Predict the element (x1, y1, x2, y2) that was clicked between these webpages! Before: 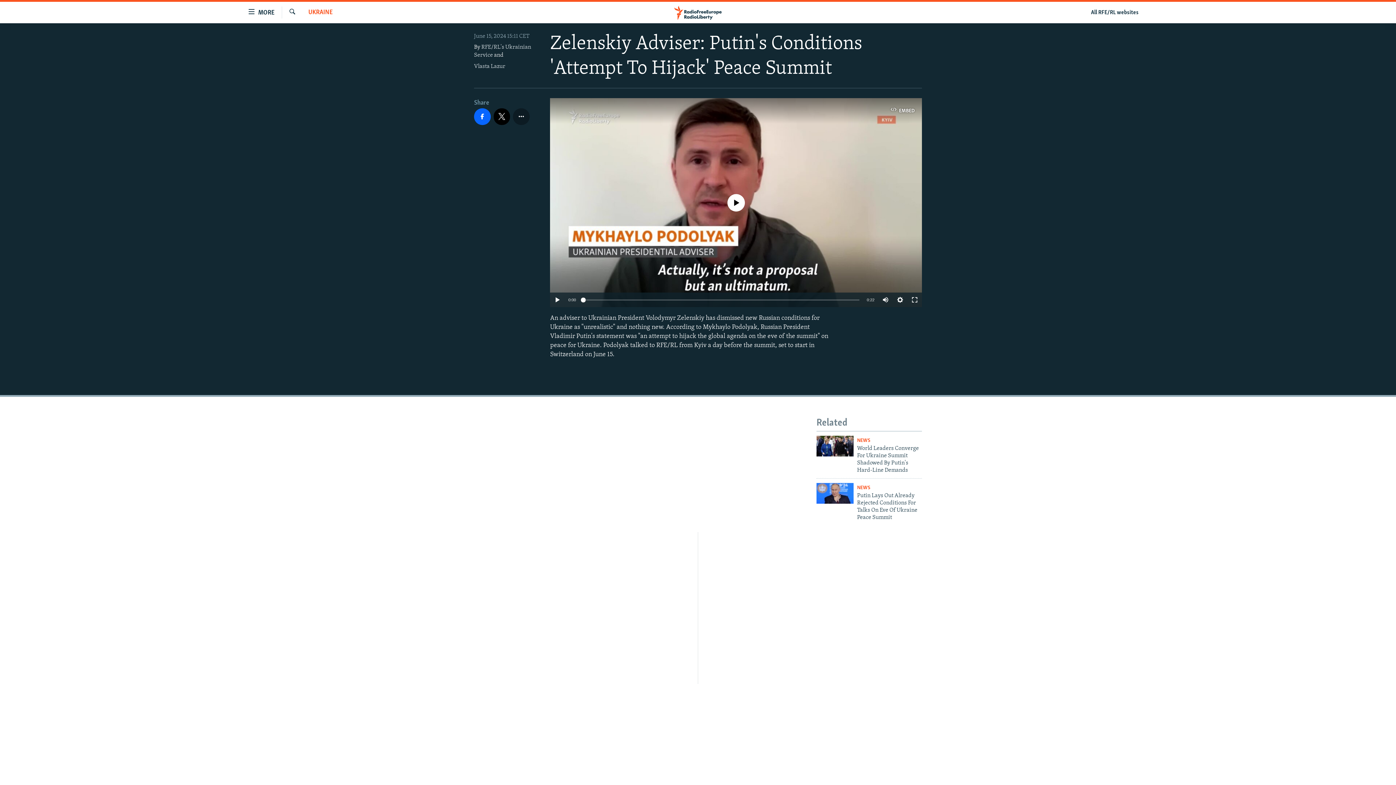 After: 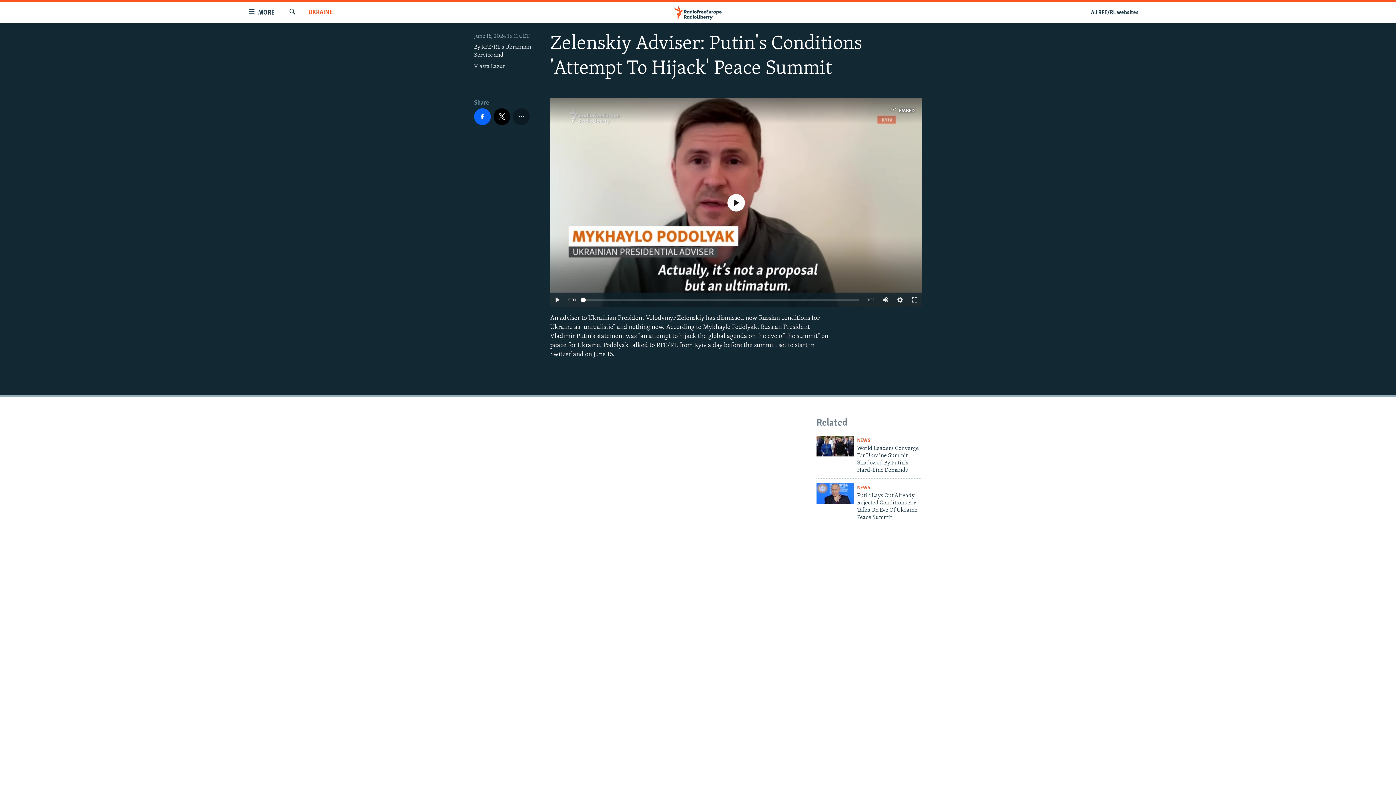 Action: bbox: (581, 297, 585, 302)